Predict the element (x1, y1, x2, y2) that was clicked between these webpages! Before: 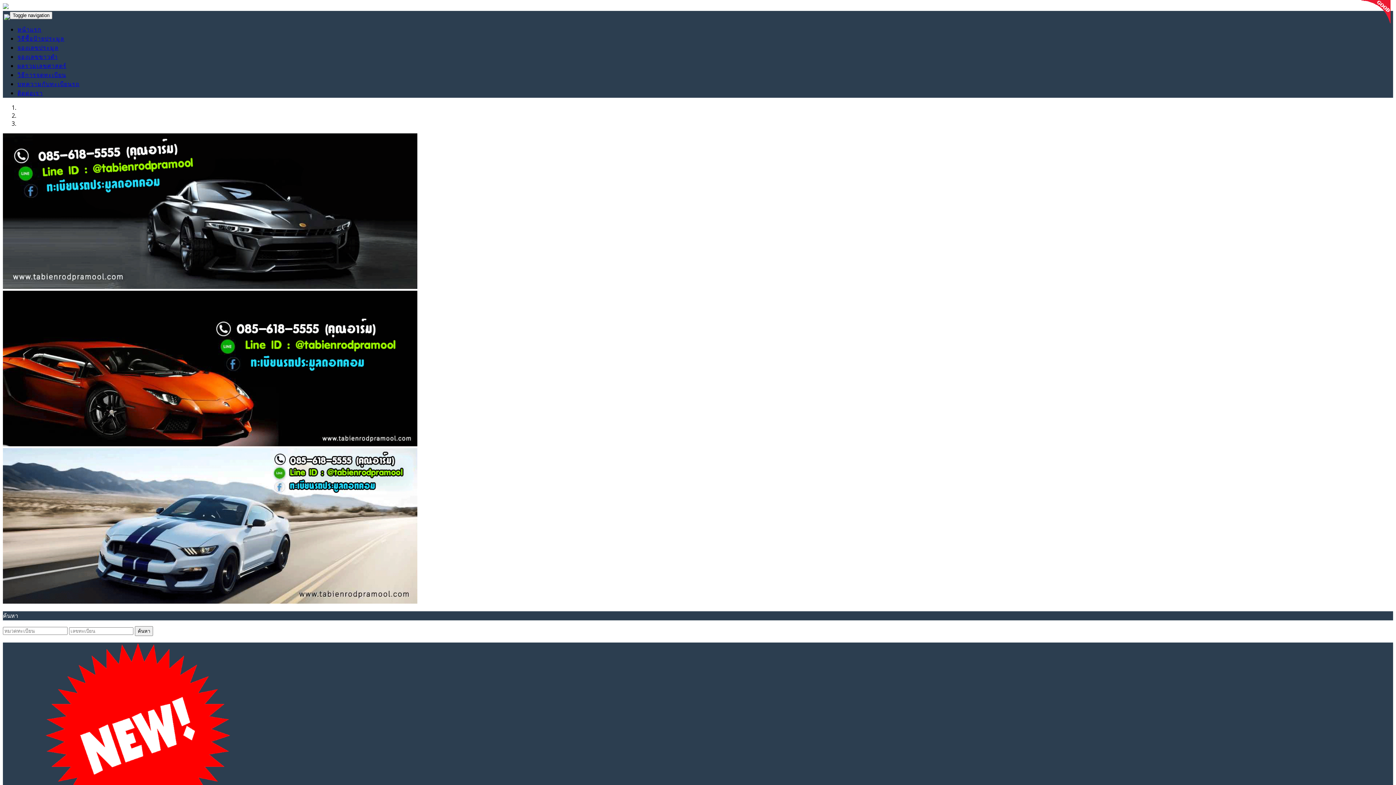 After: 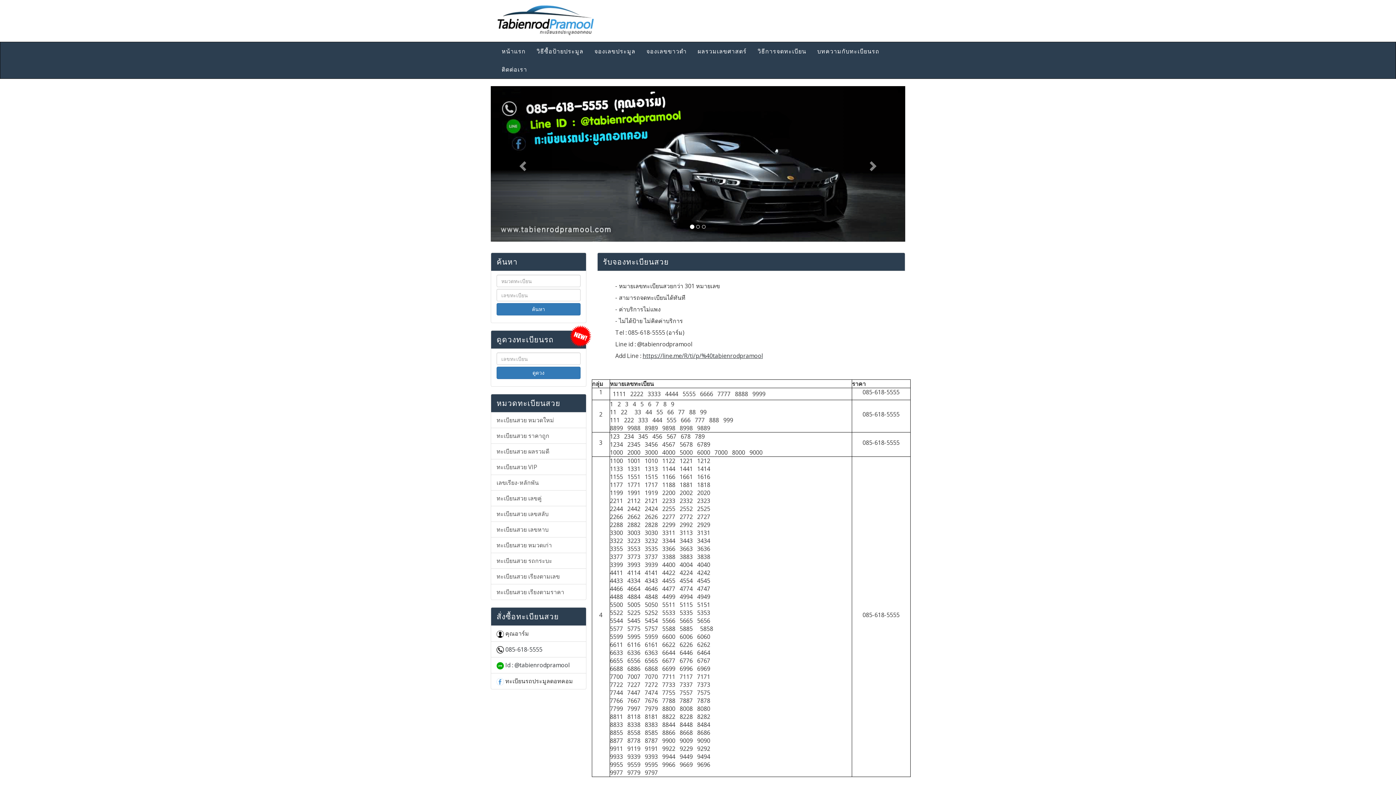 Action: label: จองเลขประมูล bbox: (17, 43, 58, 51)